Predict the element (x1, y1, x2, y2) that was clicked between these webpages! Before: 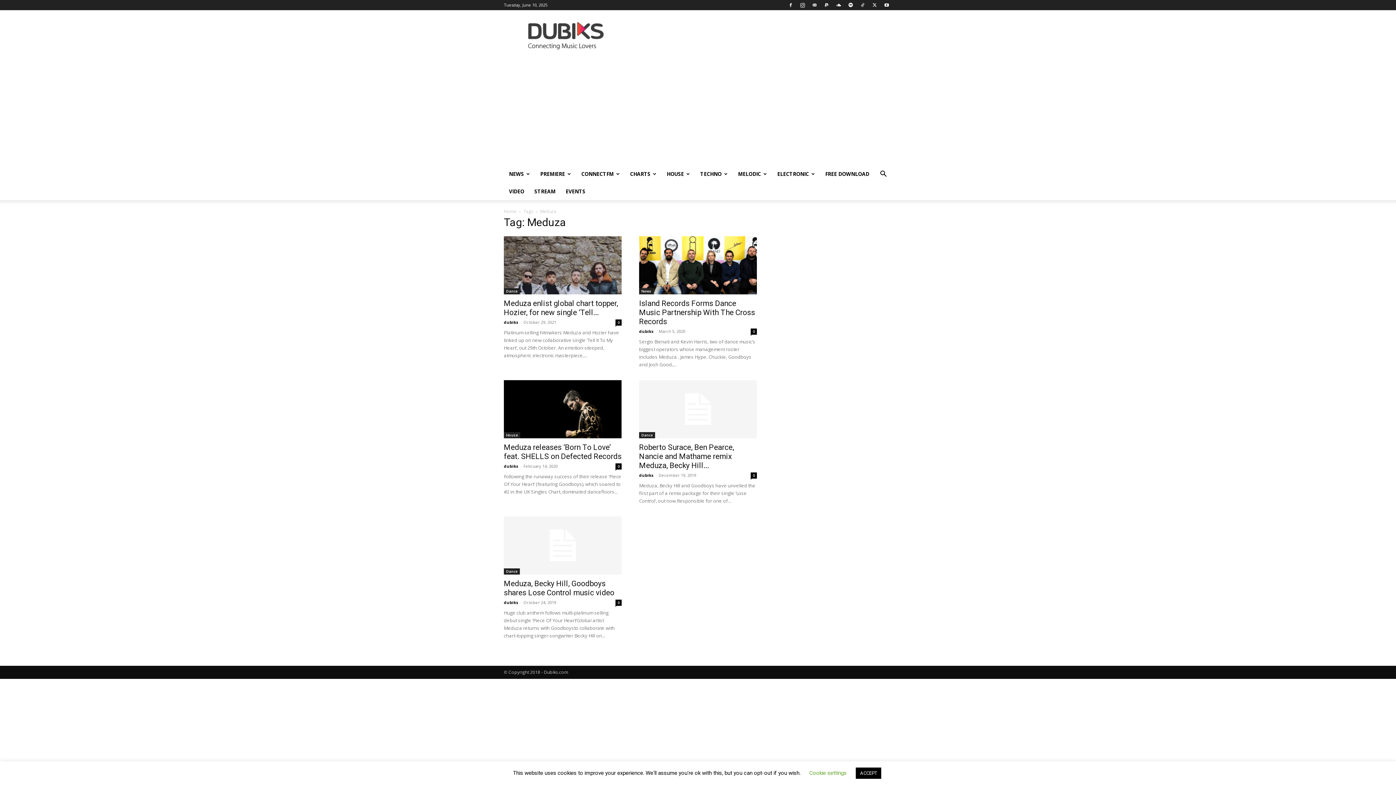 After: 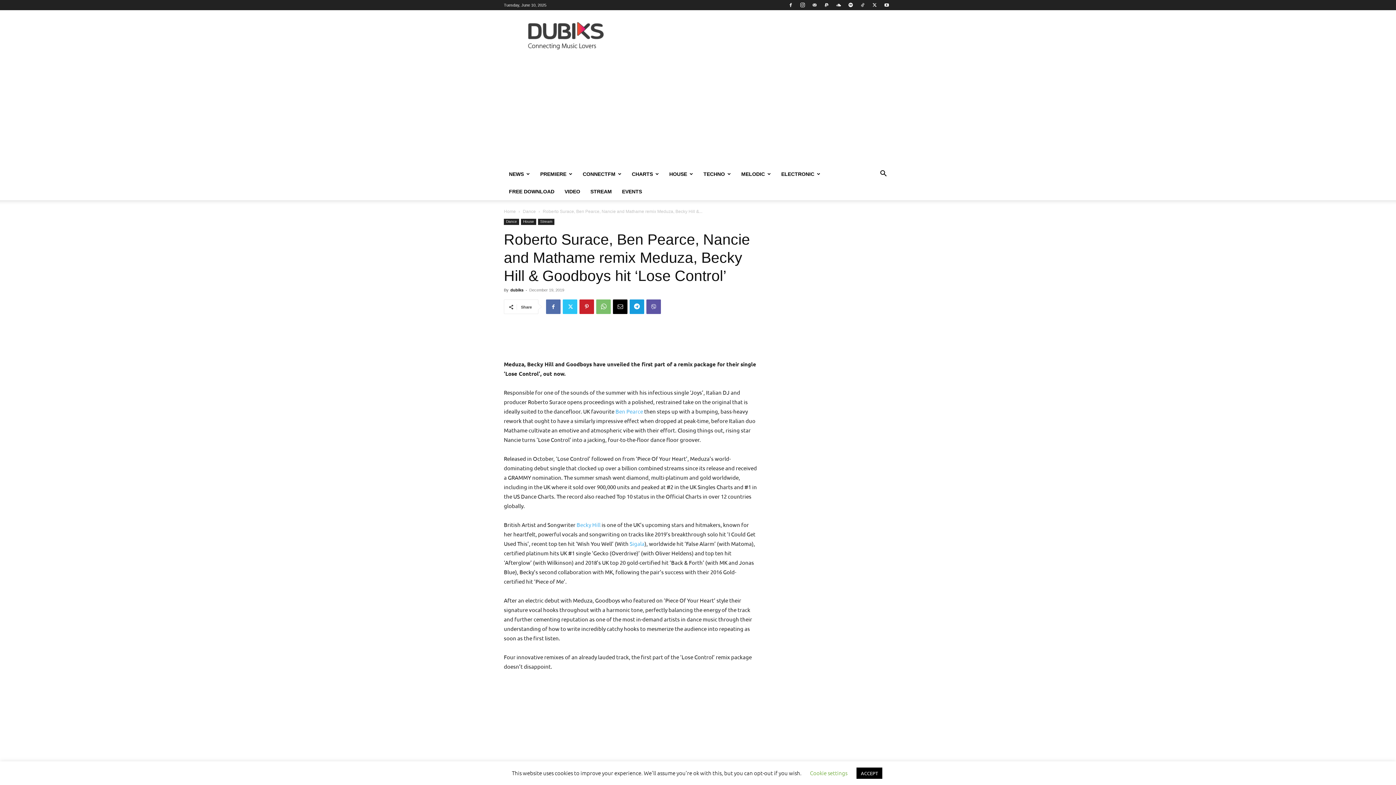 Action: bbox: (750, 472, 757, 478) label: 0